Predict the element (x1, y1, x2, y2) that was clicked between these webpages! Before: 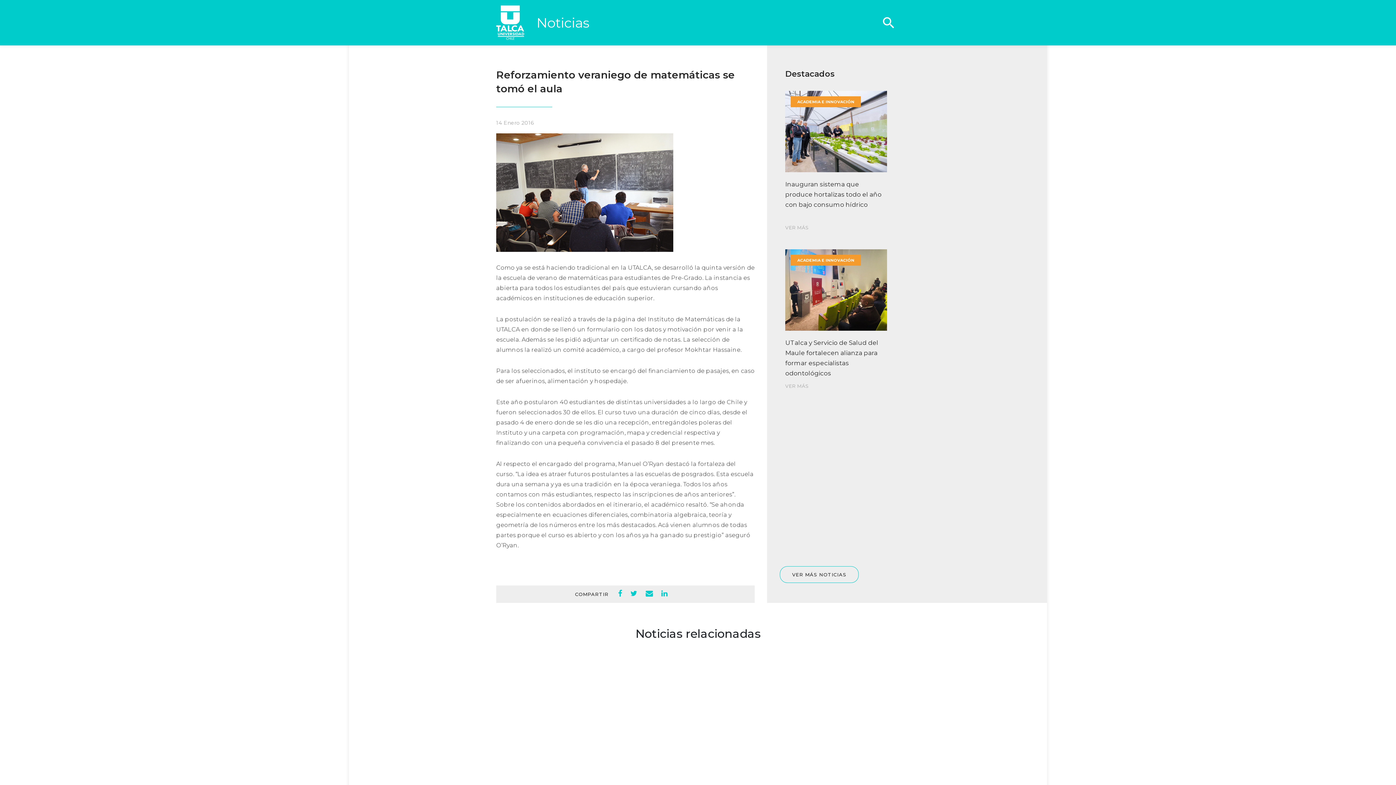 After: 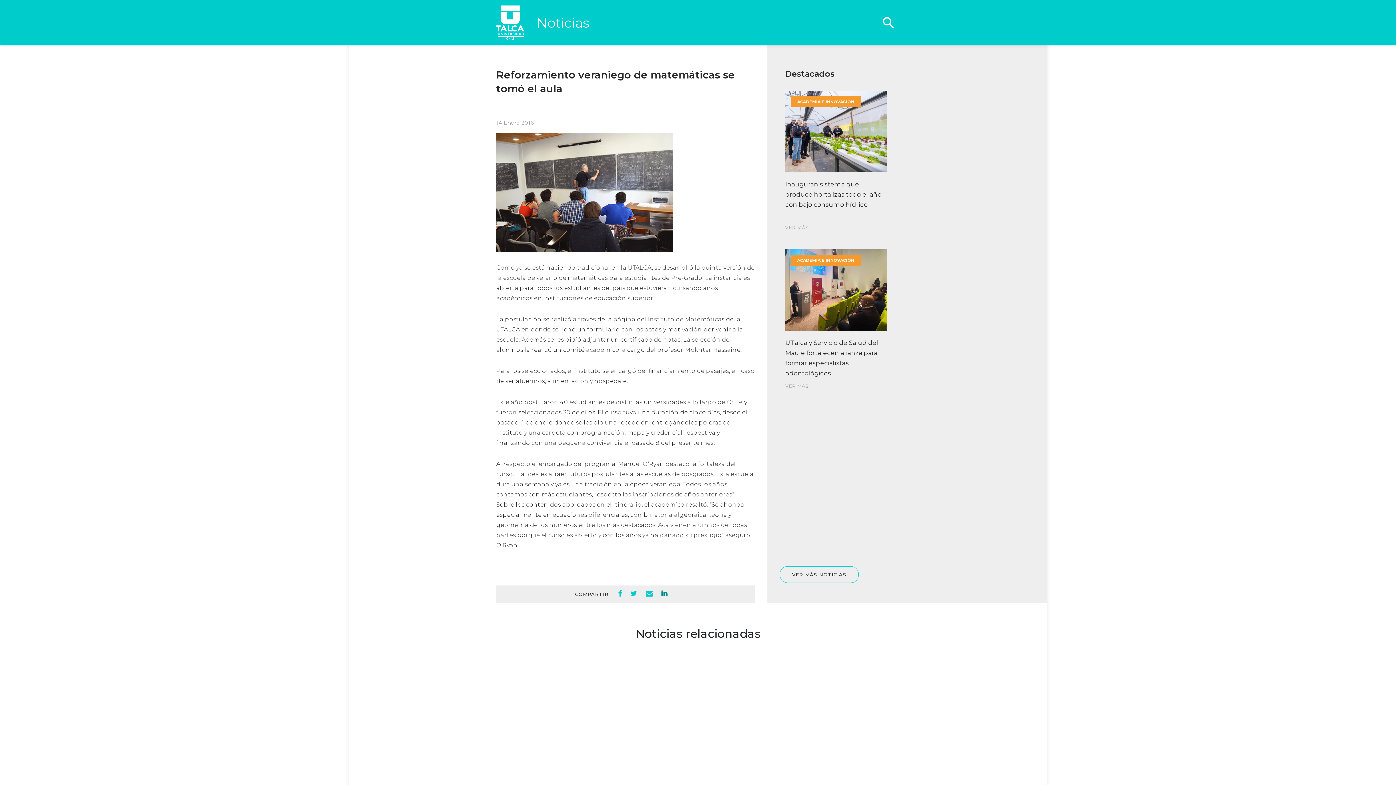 Action: bbox: (661, 590, 676, 597)